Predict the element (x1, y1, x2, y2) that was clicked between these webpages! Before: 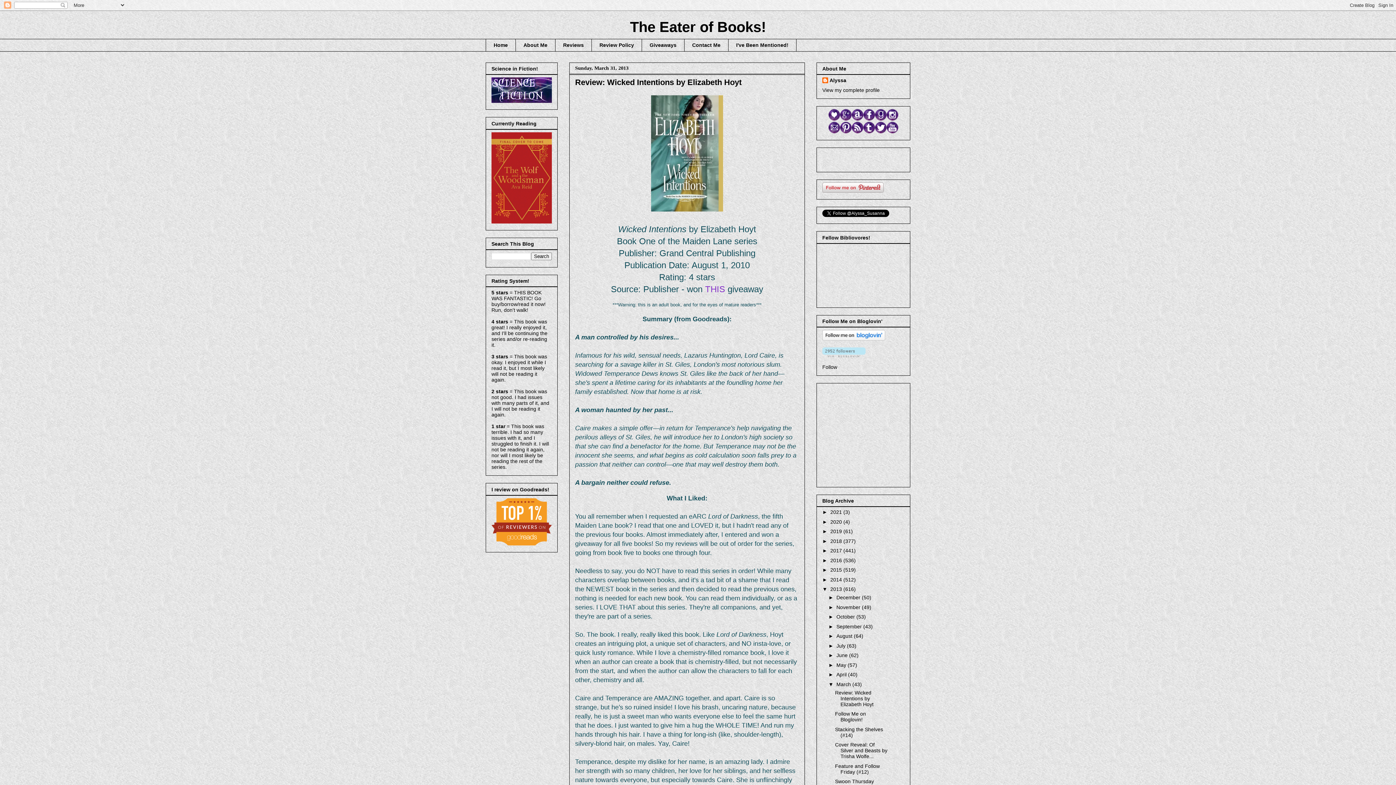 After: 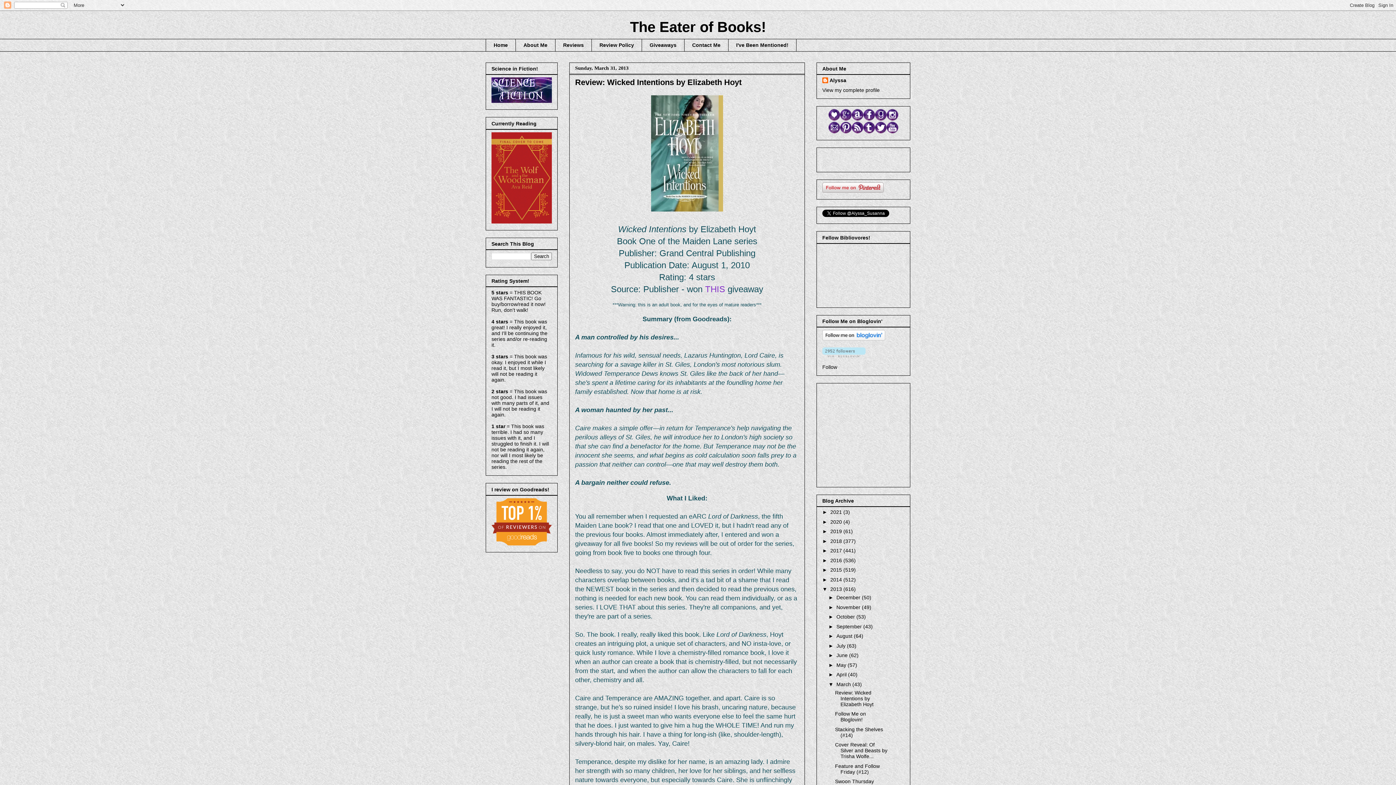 Action: bbox: (840, 128, 852, 134)